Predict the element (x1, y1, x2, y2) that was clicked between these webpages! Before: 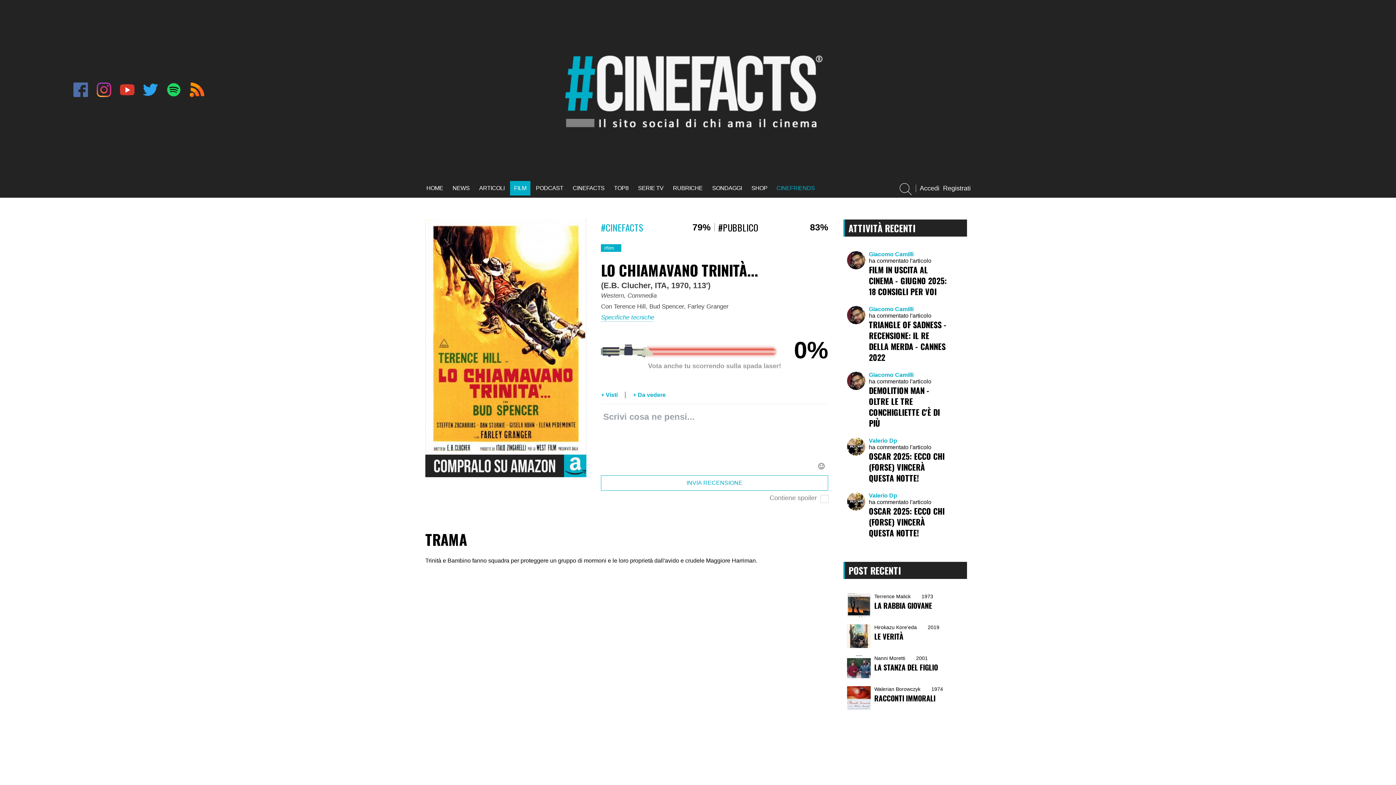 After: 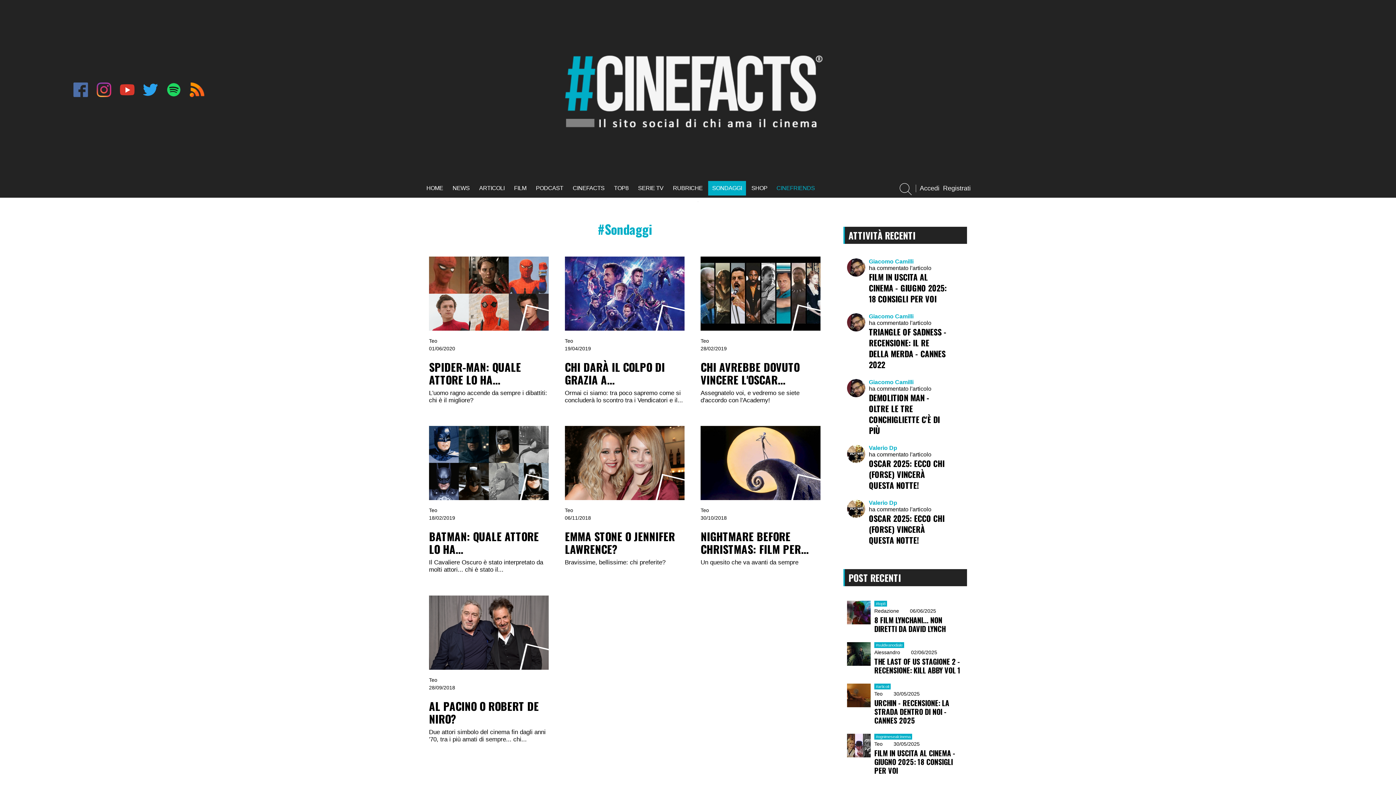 Action: bbox: (712, 185, 742, 191) label: SONDAGGI